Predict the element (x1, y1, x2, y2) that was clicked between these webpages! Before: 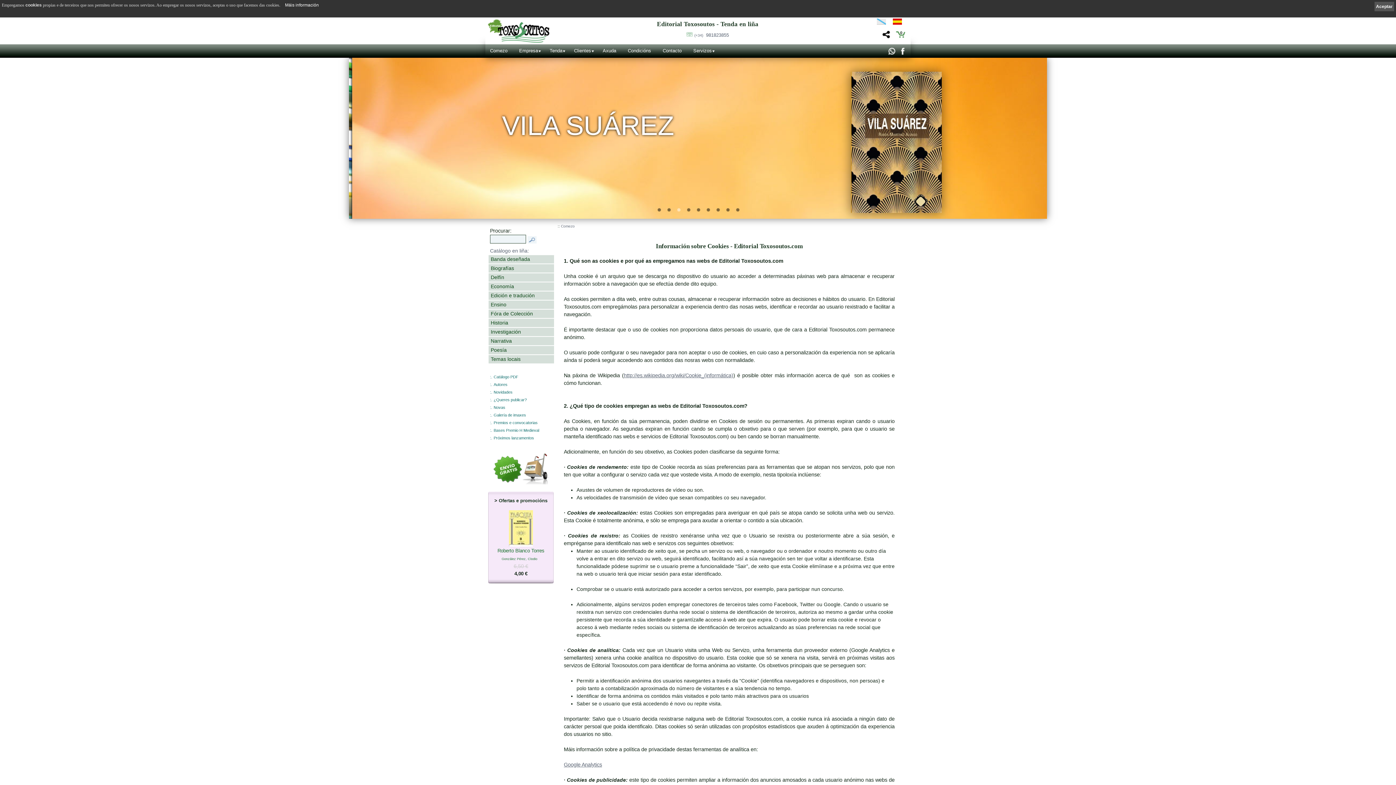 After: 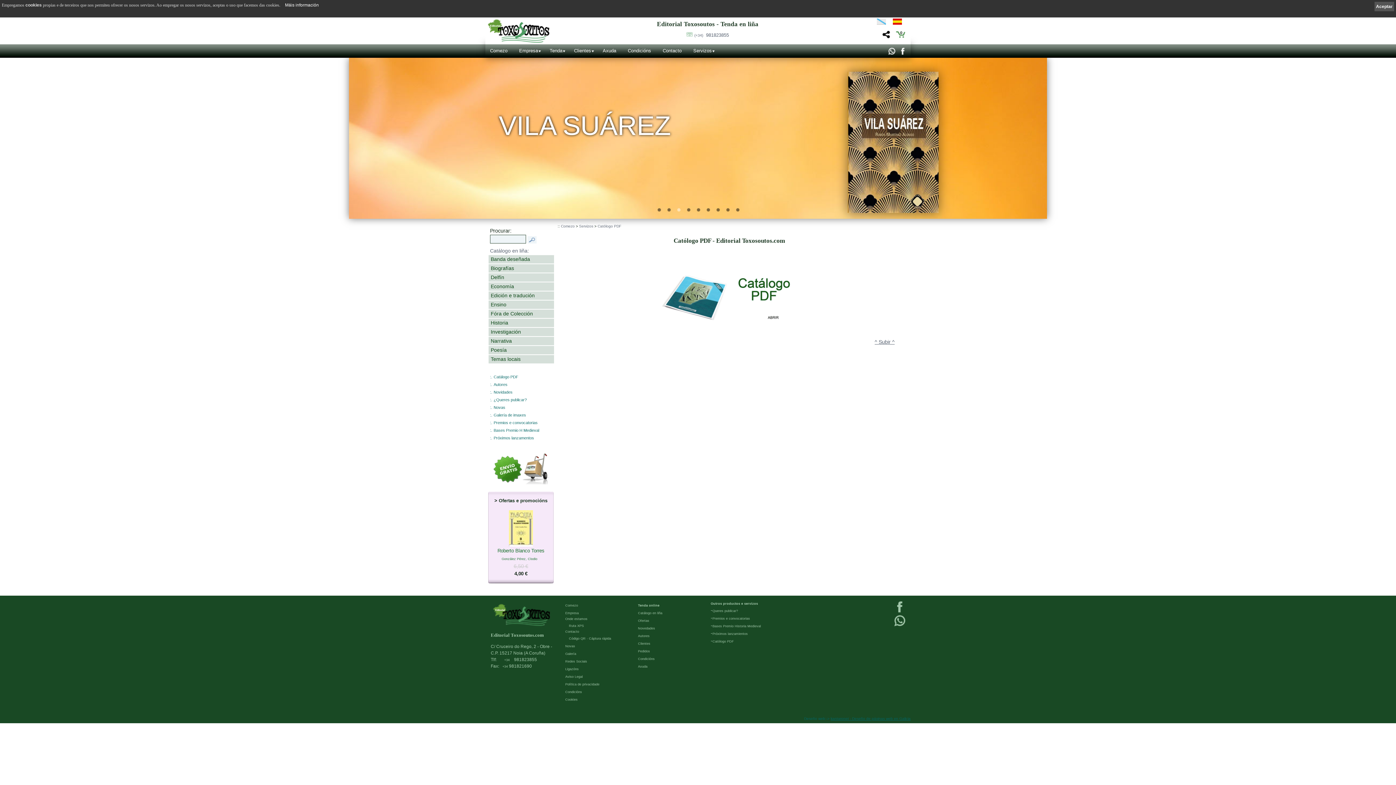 Action: label: Catálogo PDF bbox: (493, 374, 518, 379)